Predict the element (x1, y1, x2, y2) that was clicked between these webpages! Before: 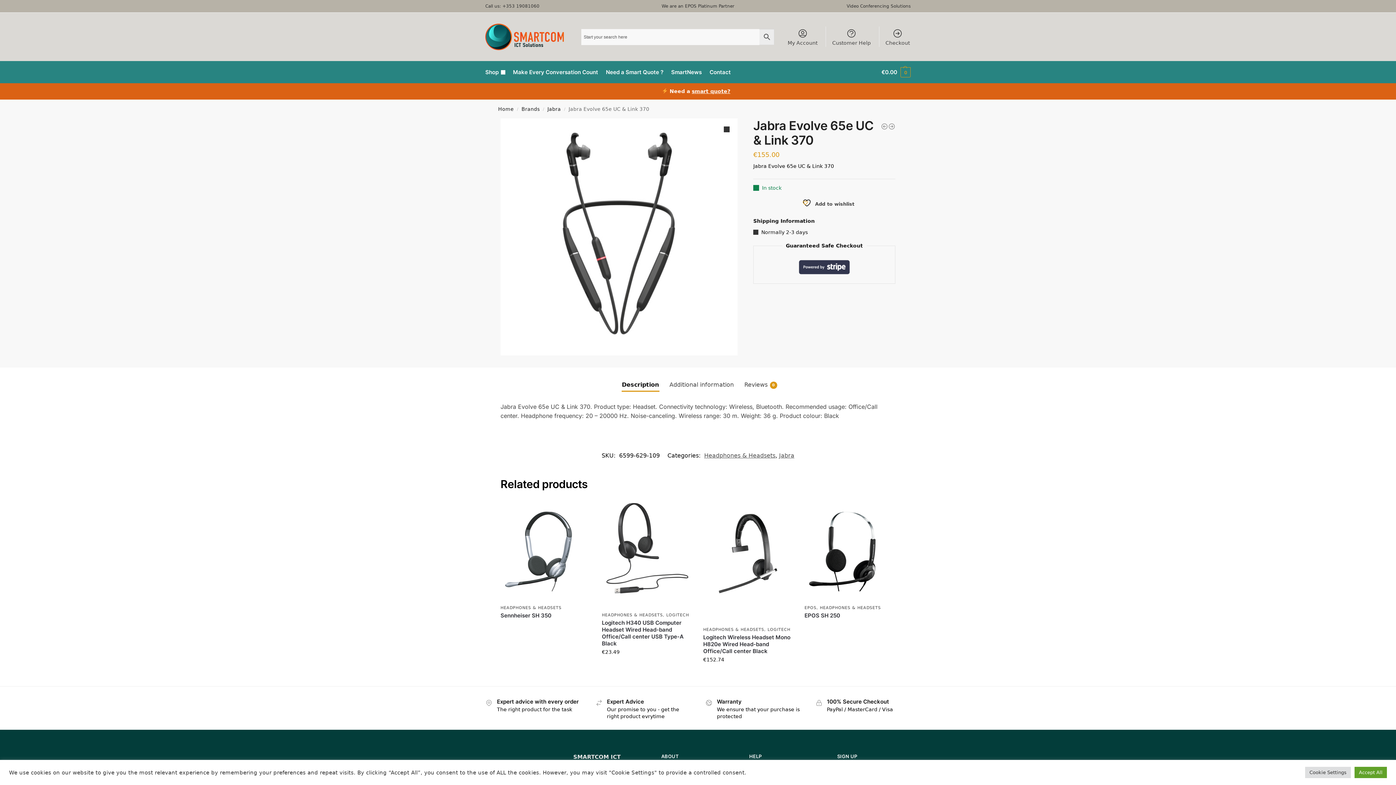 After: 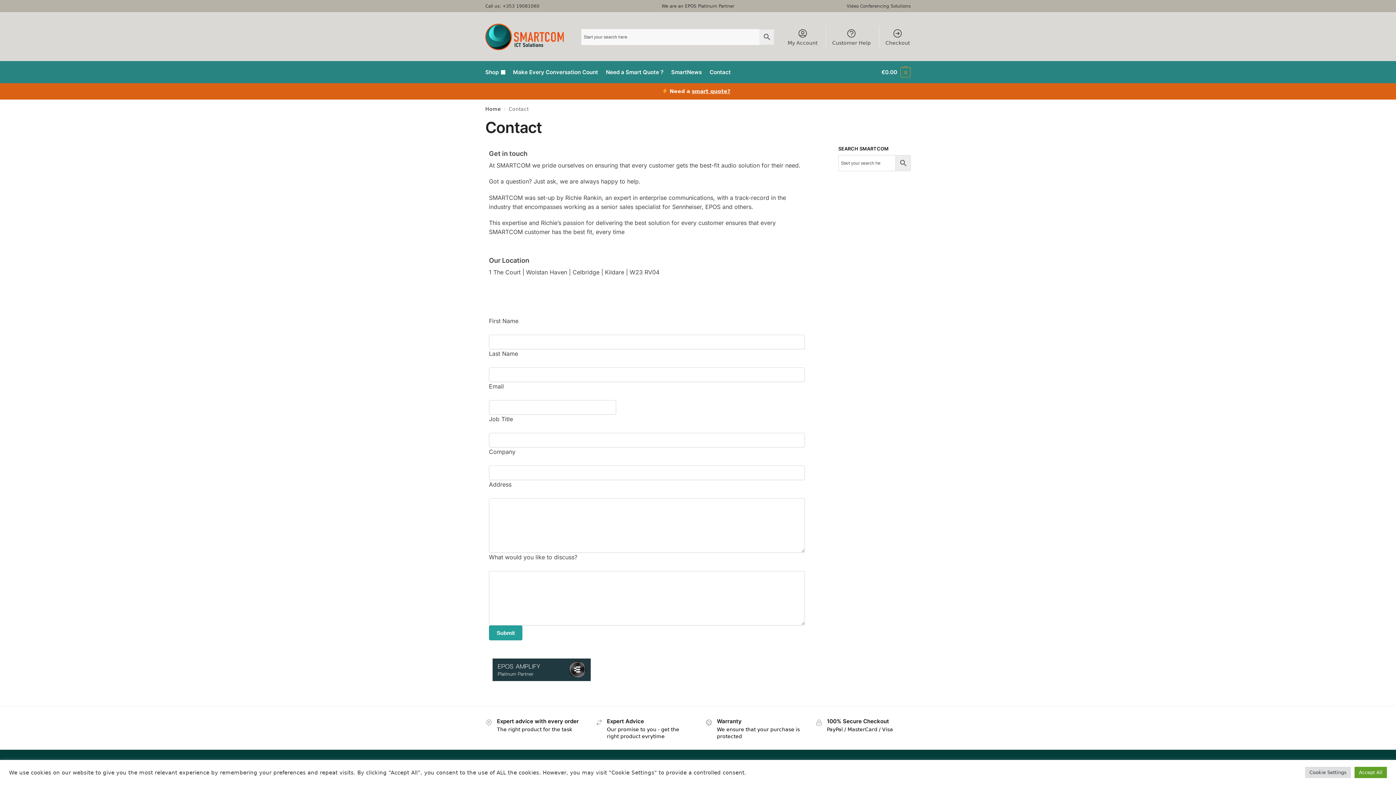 Action: label: Contact bbox: (706, 61, 733, 83)